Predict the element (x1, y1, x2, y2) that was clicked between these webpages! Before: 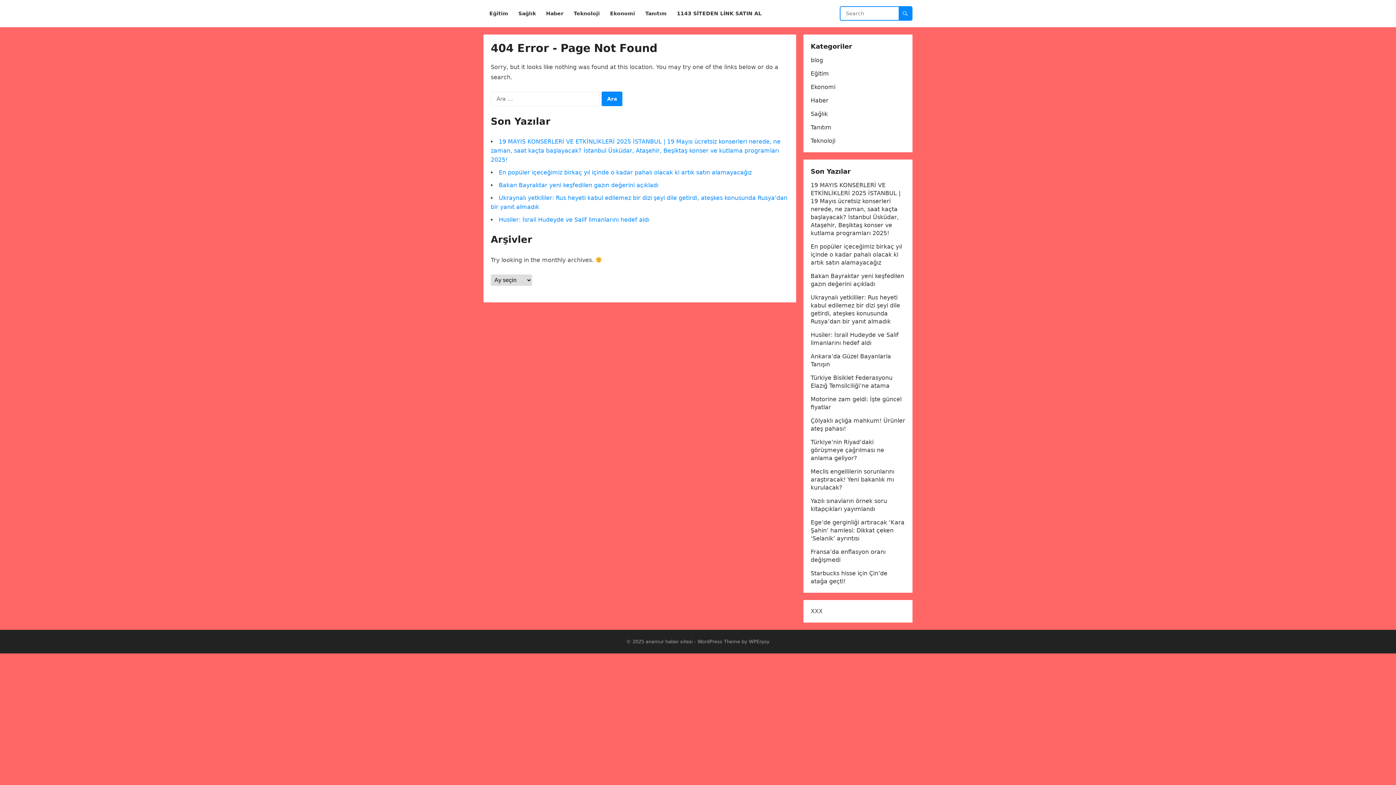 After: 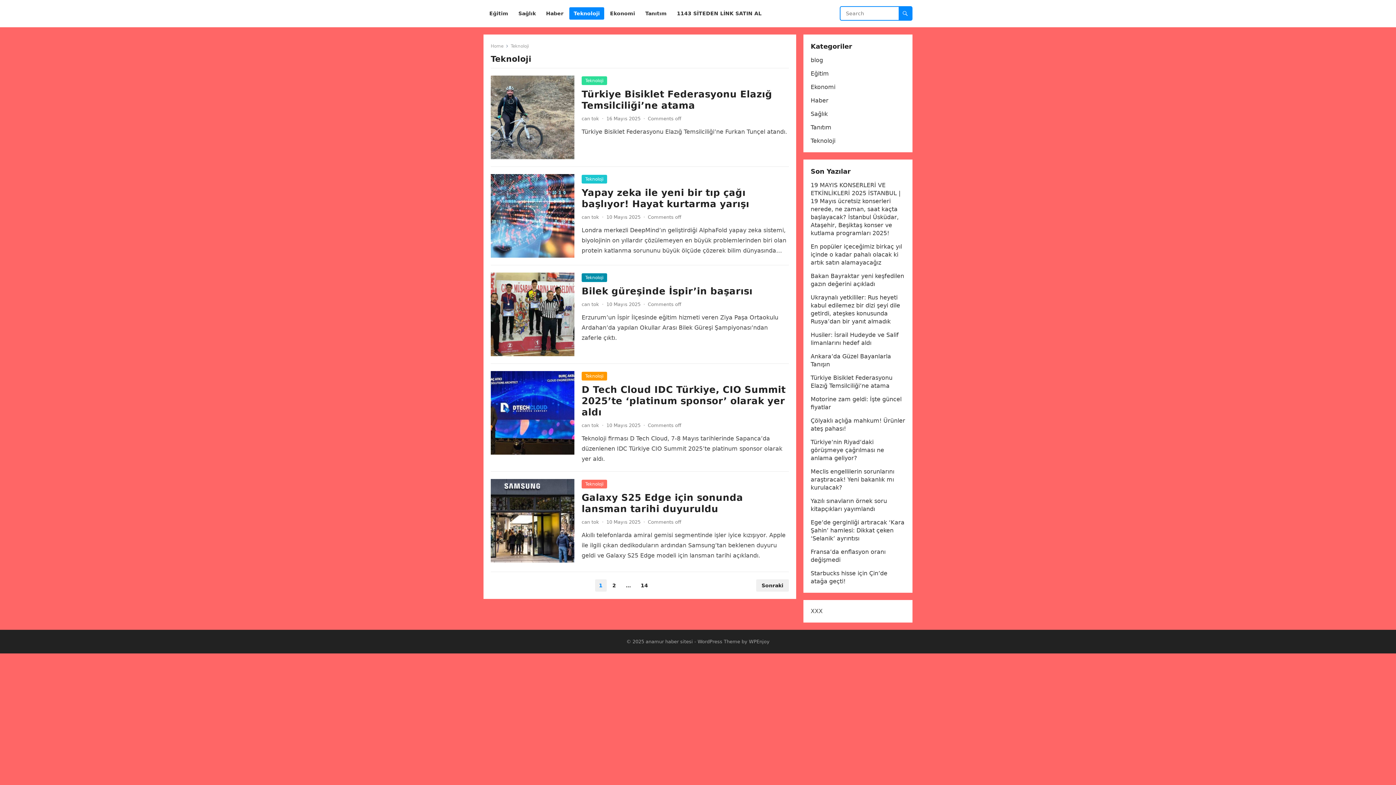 Action: bbox: (810, 137, 835, 144) label: Teknoloji